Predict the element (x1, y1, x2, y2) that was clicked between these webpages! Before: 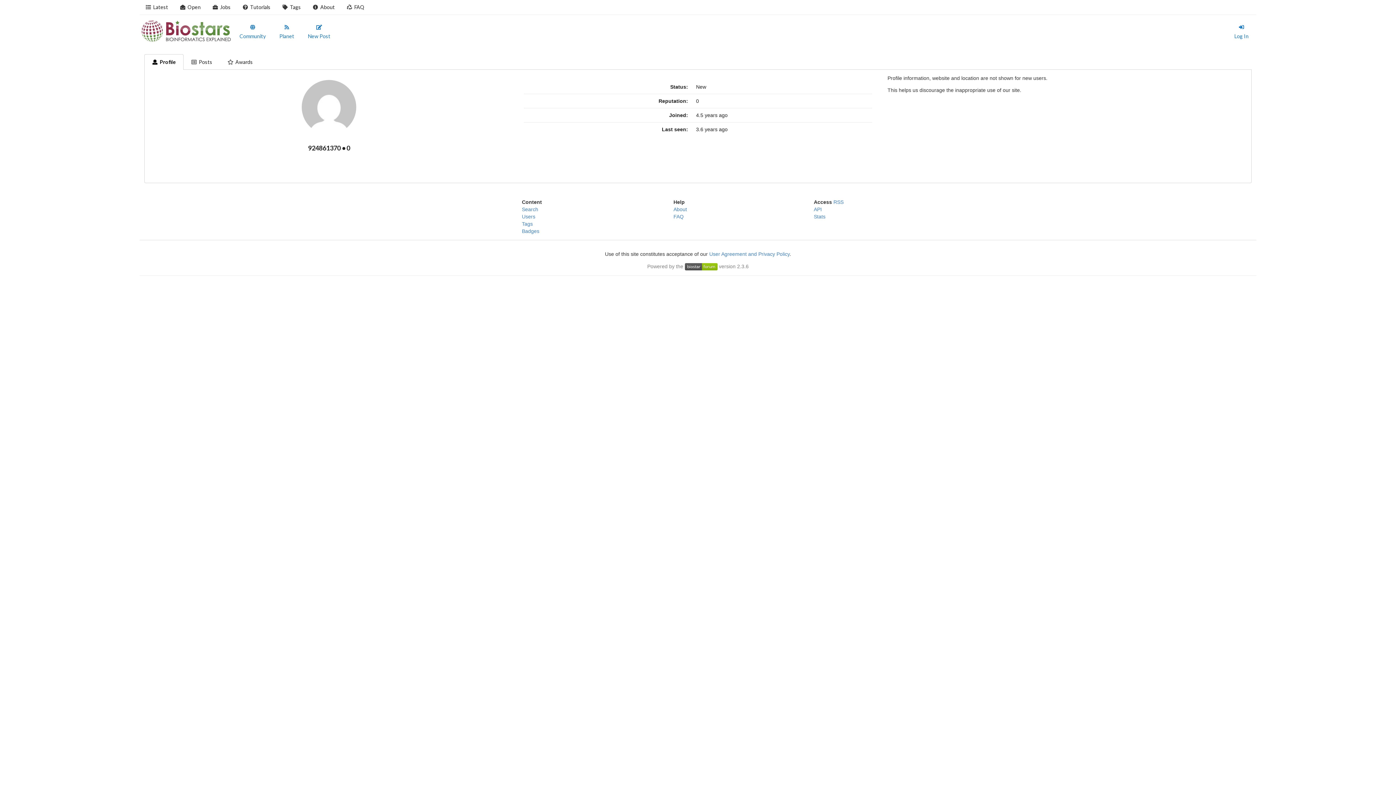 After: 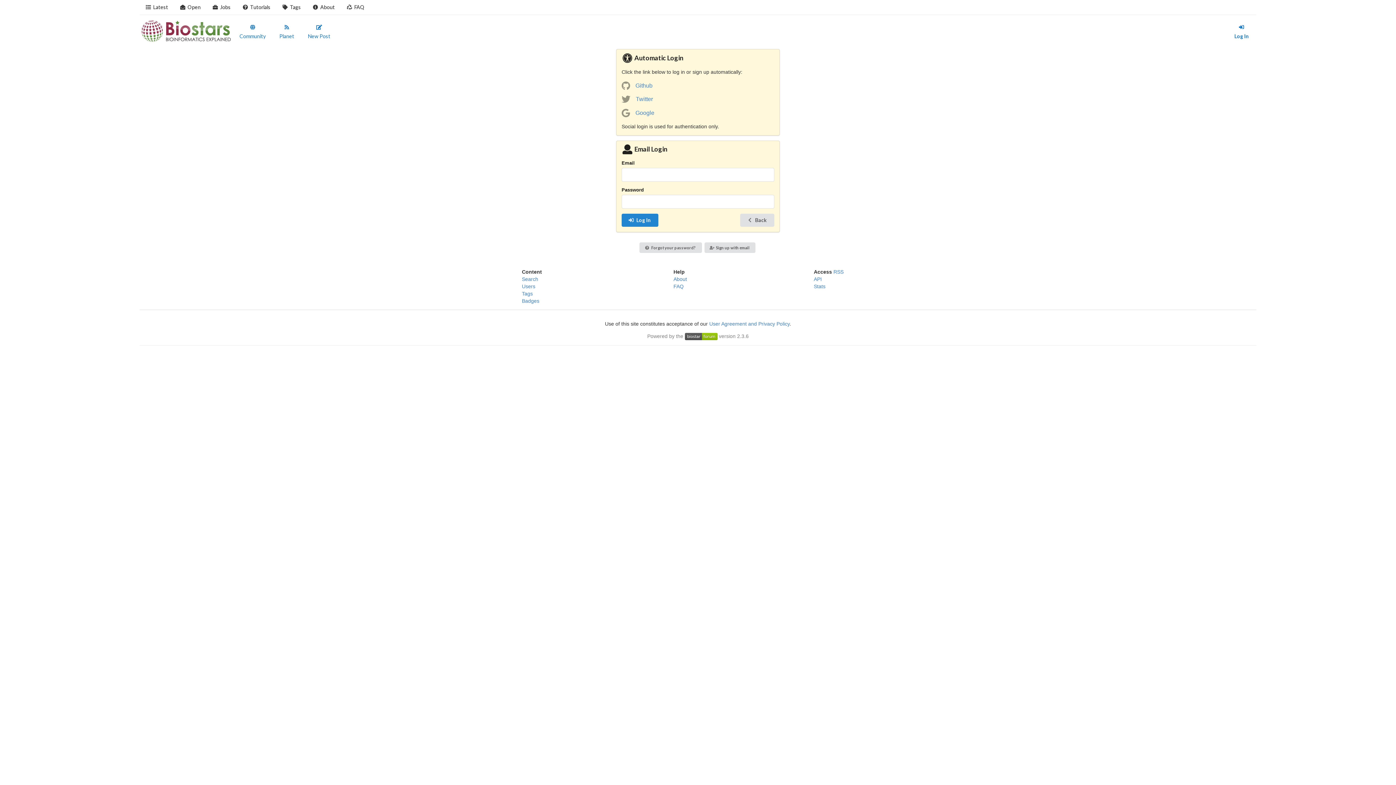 Action: bbox: (1226, 20, 1257, 44) label: Log In